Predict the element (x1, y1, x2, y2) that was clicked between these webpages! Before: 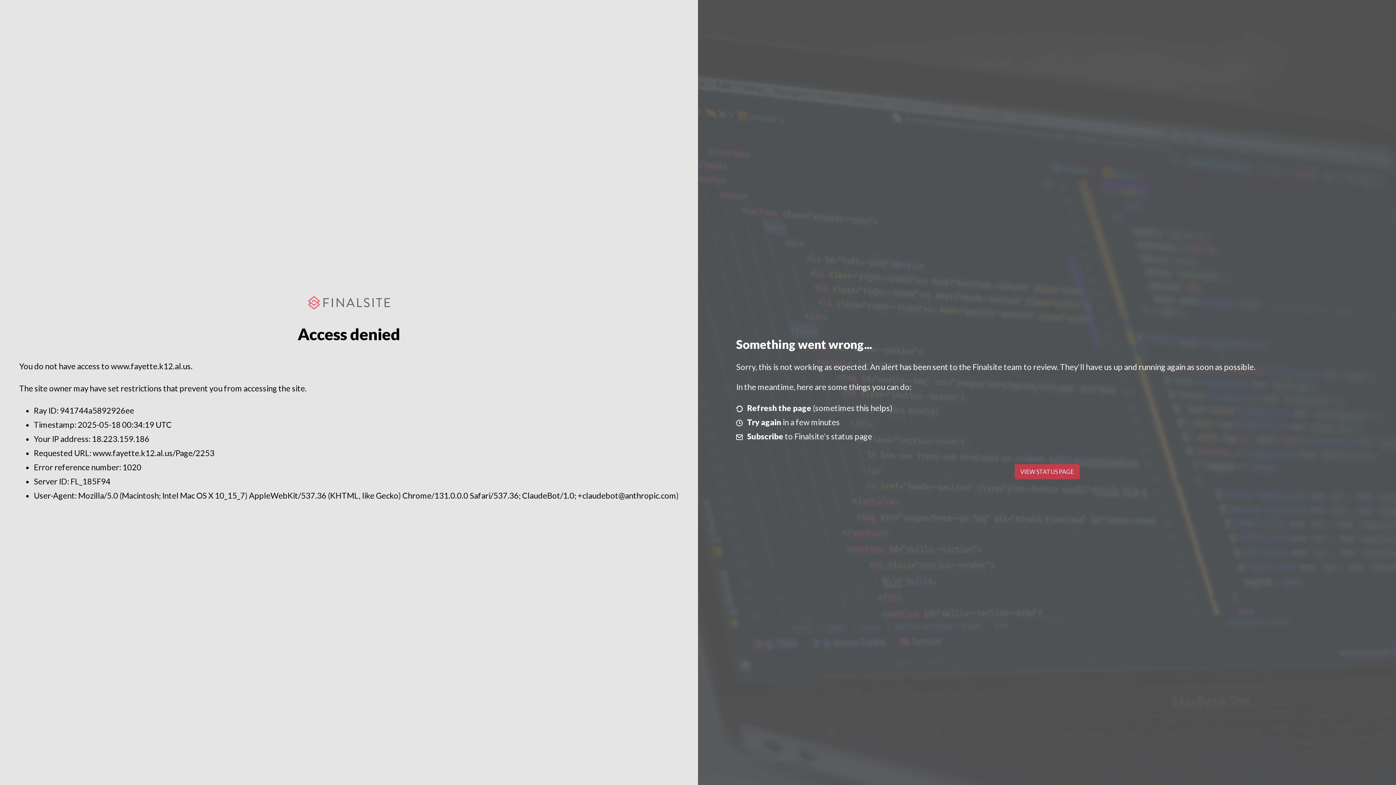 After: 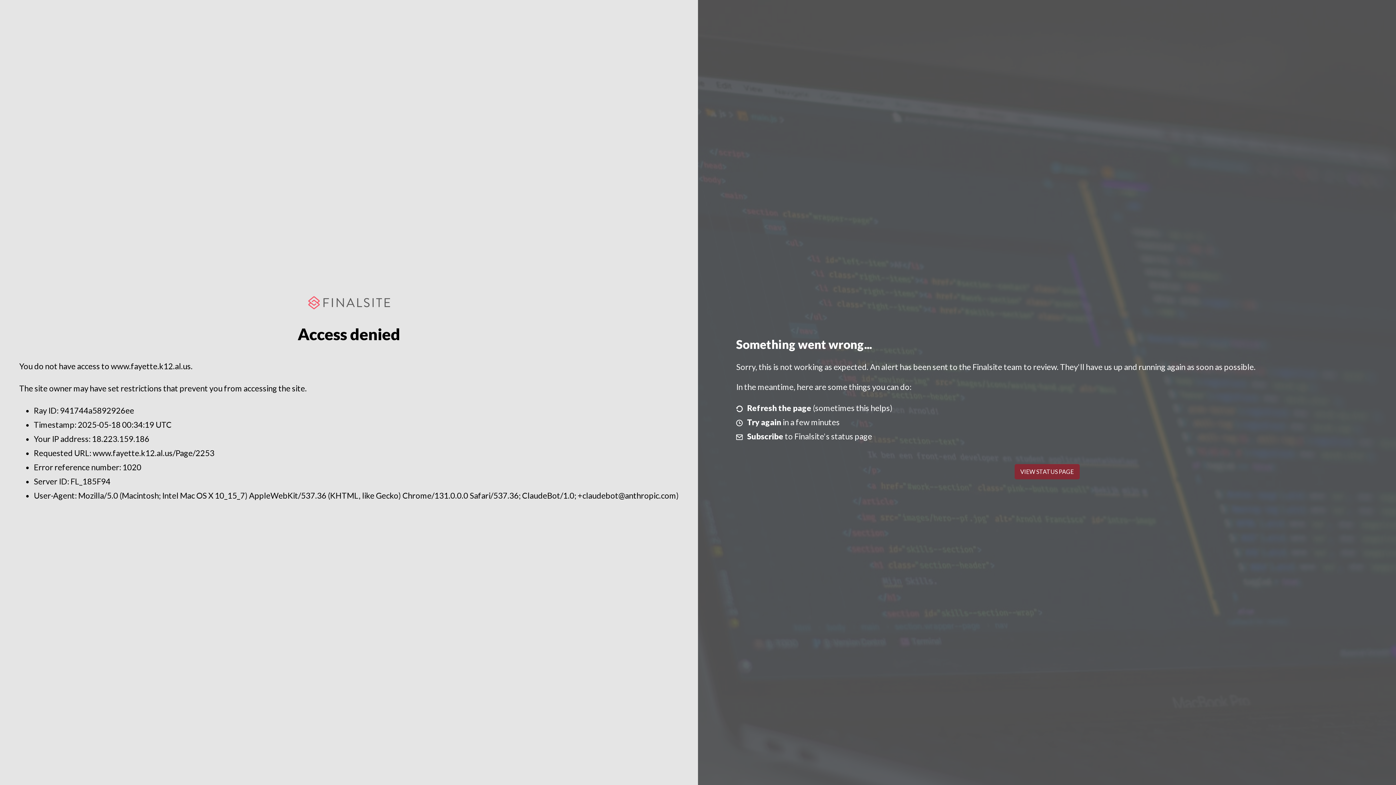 Action: label: VIEW STATUS PAGE bbox: (1014, 464, 1079, 479)